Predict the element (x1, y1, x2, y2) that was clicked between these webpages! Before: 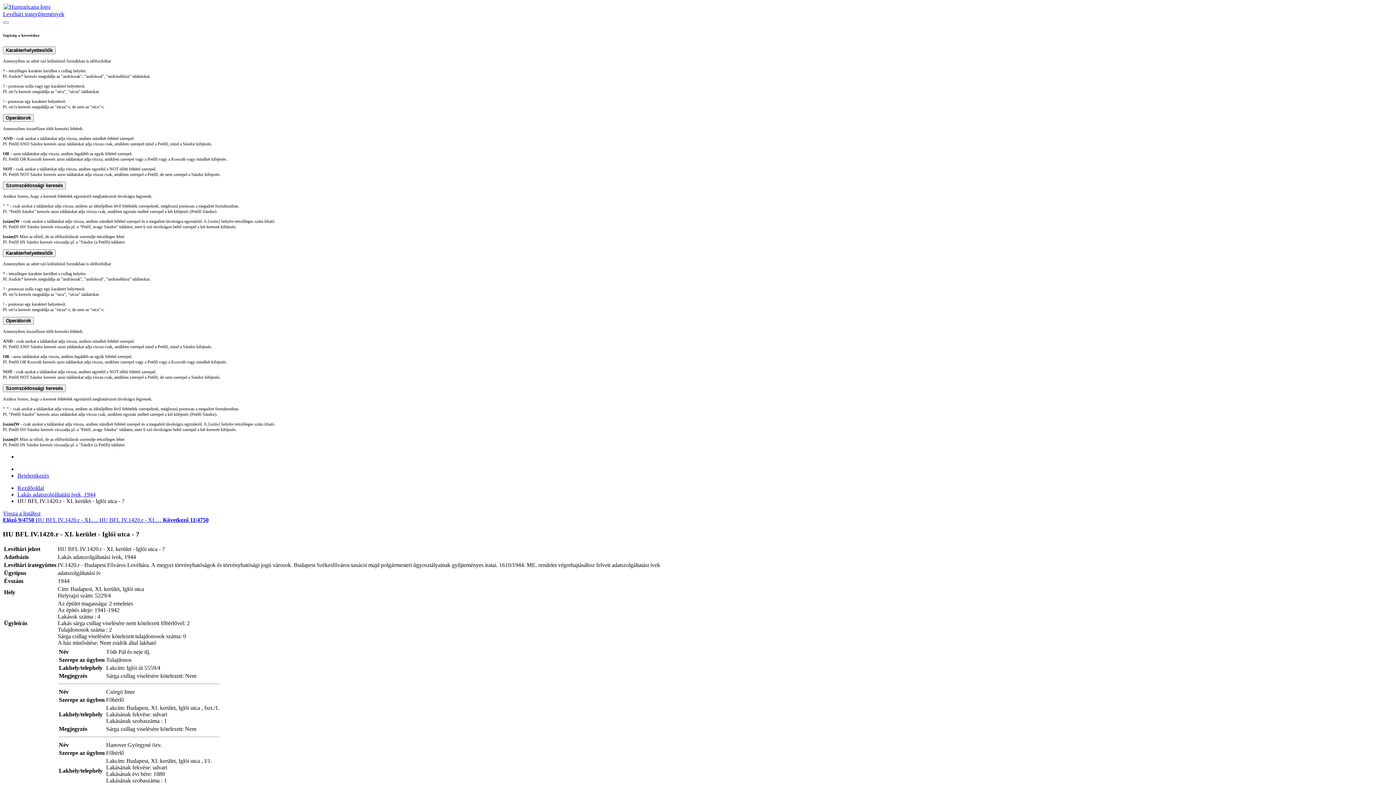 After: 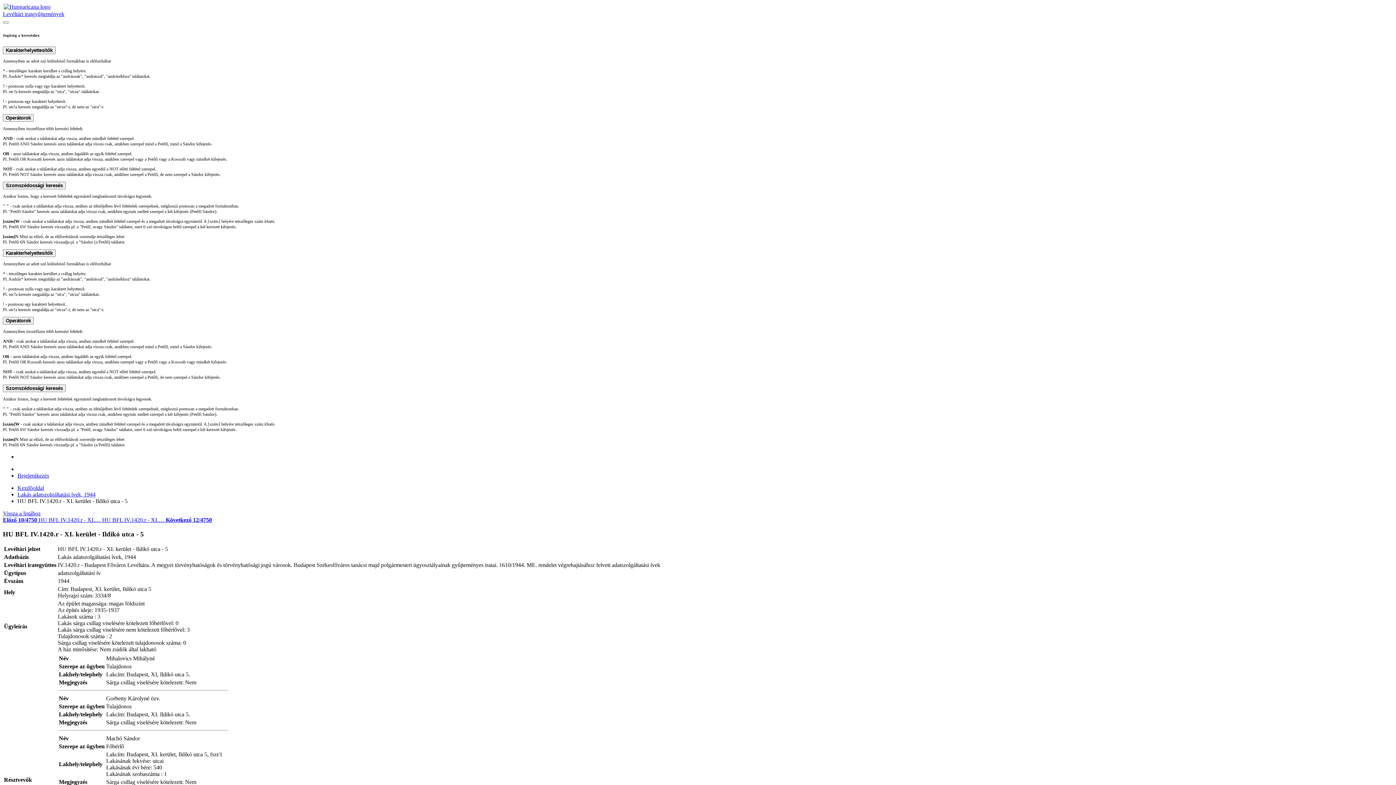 Action: label: HU BFL IV.1420.r - XI.… Következő 11/4750 bbox: (99, 517, 208, 523)